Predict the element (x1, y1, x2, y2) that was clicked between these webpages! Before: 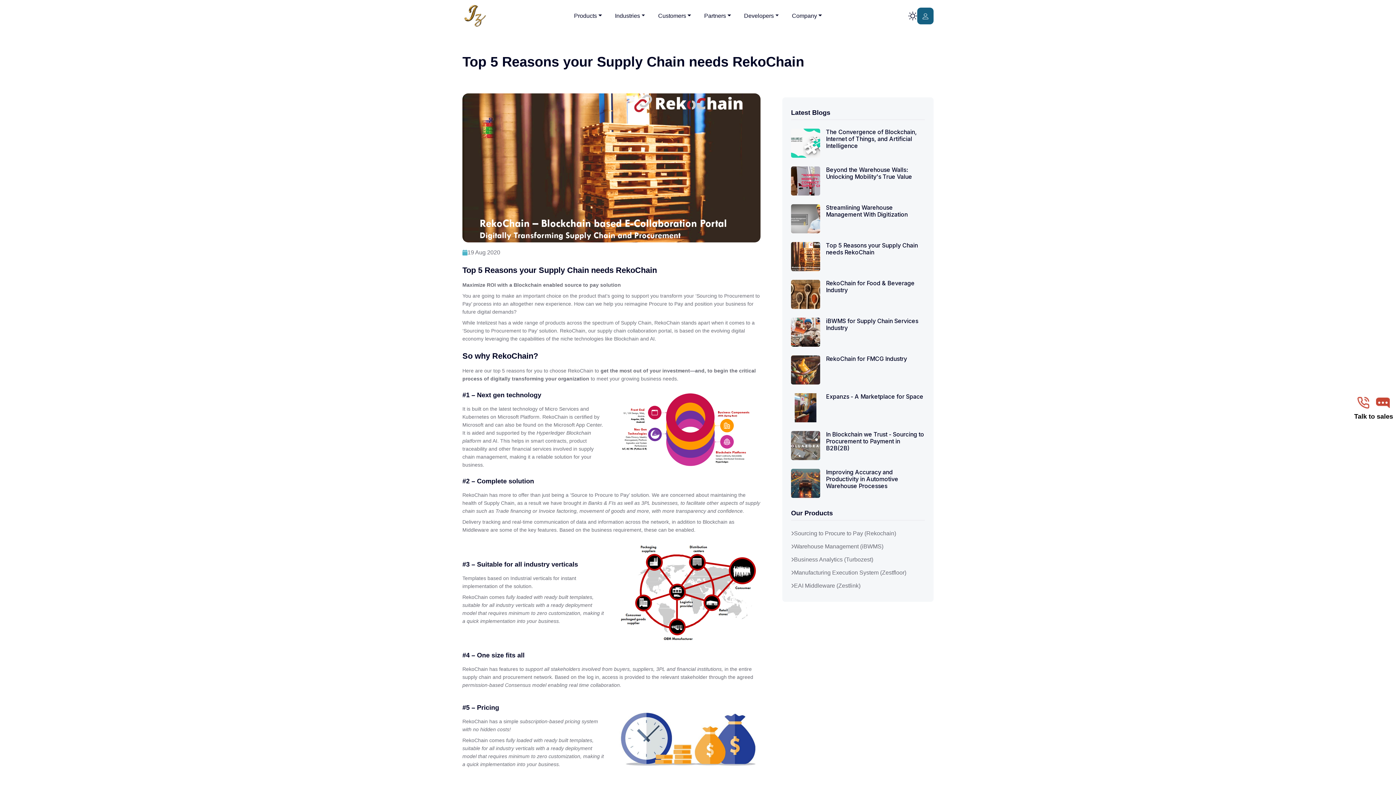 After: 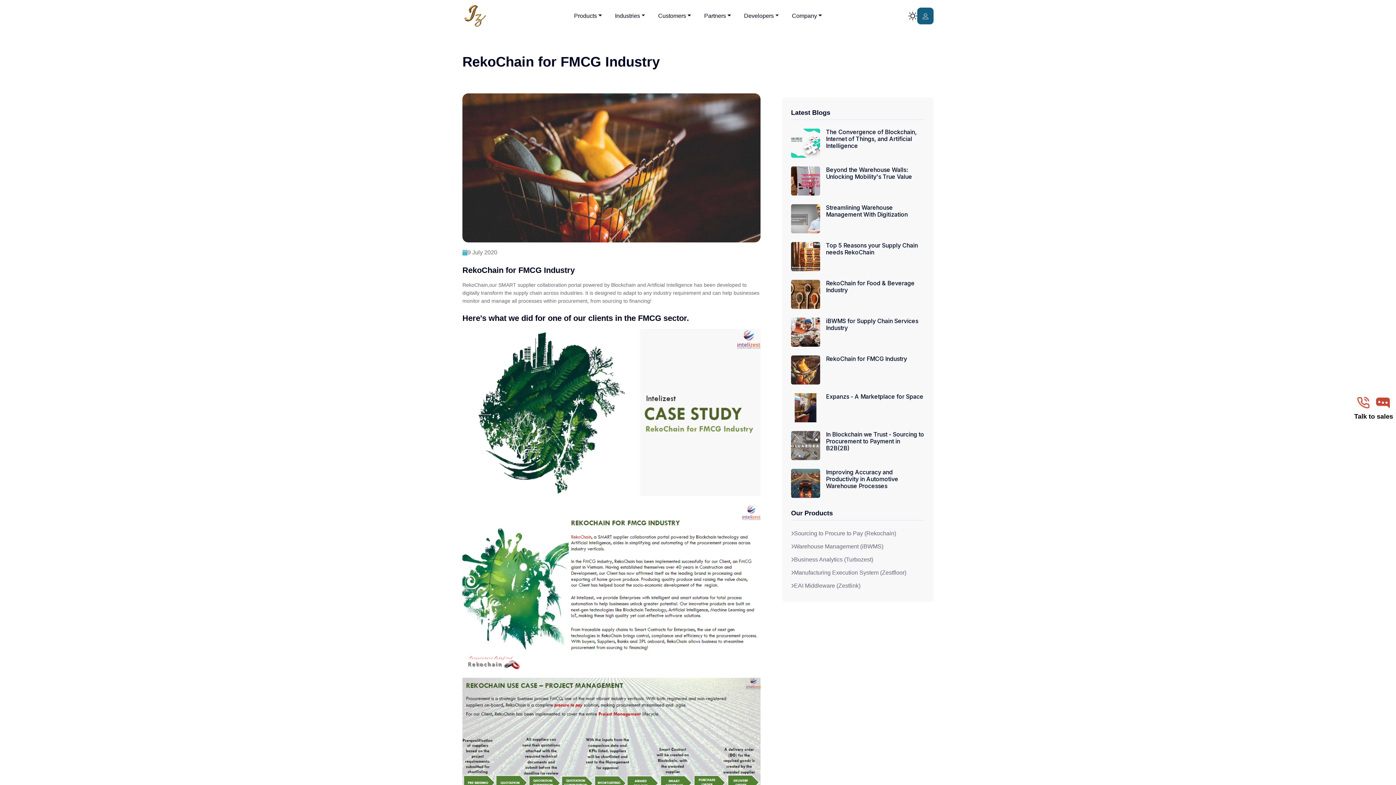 Action: bbox: (791, 355, 820, 384)